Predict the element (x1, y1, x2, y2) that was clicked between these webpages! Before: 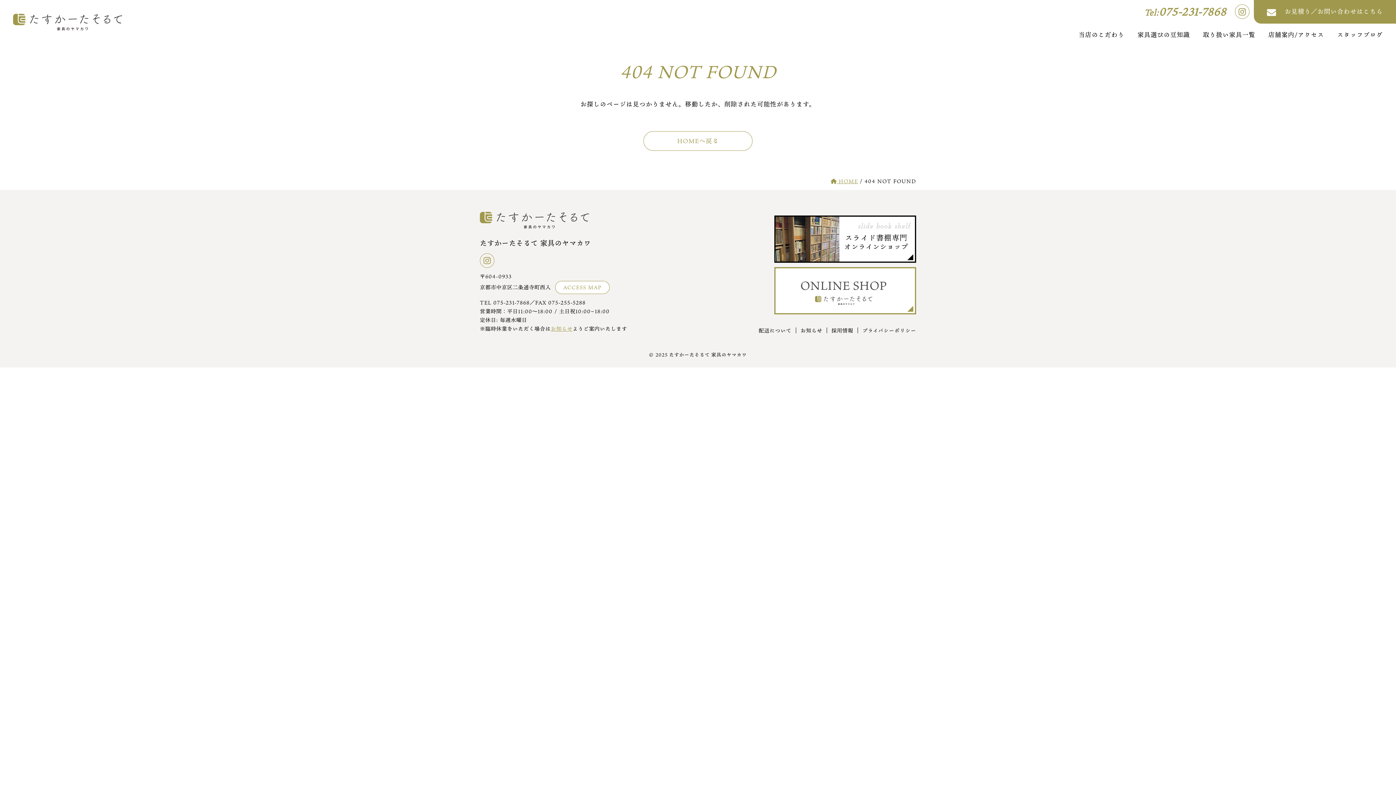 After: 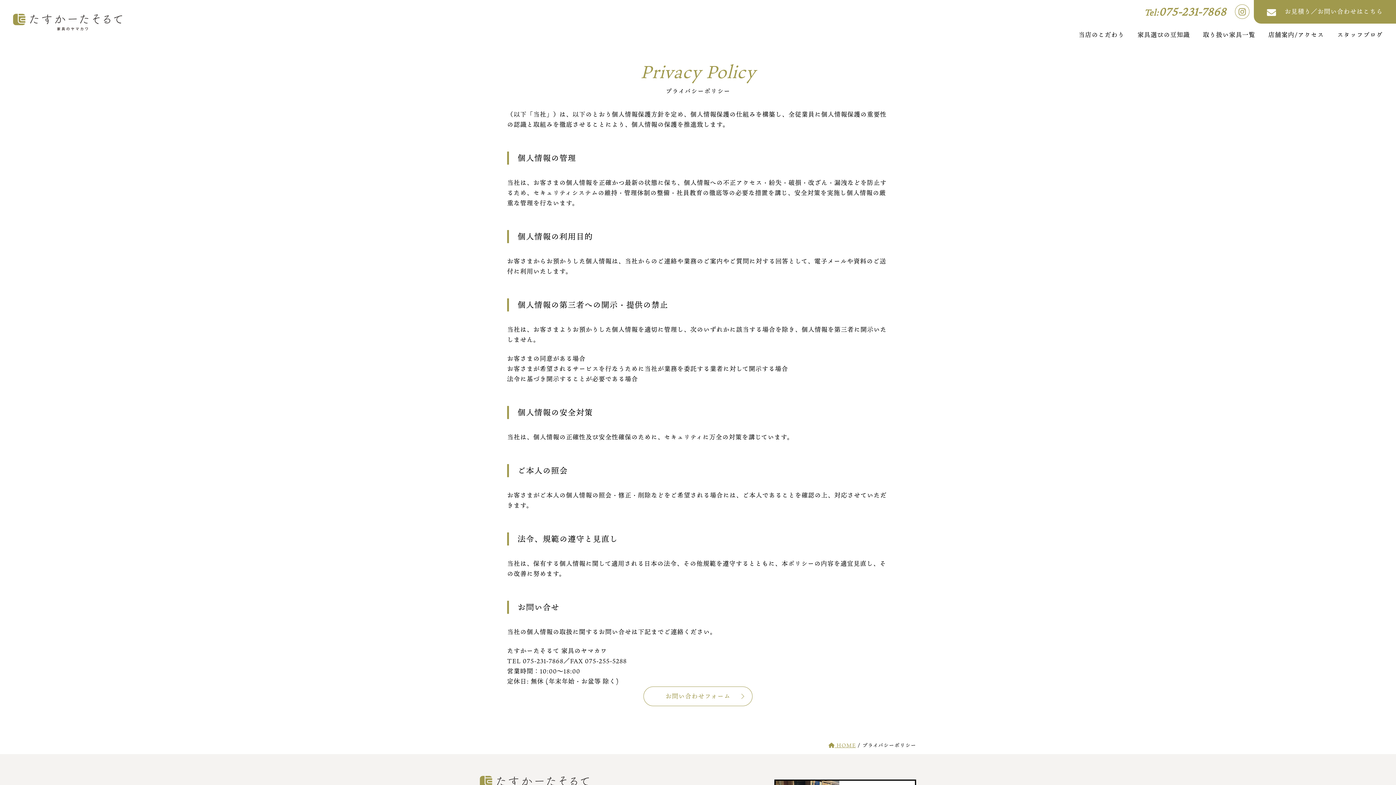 Action: bbox: (862, 326, 916, 334) label: プライバシーポリシー